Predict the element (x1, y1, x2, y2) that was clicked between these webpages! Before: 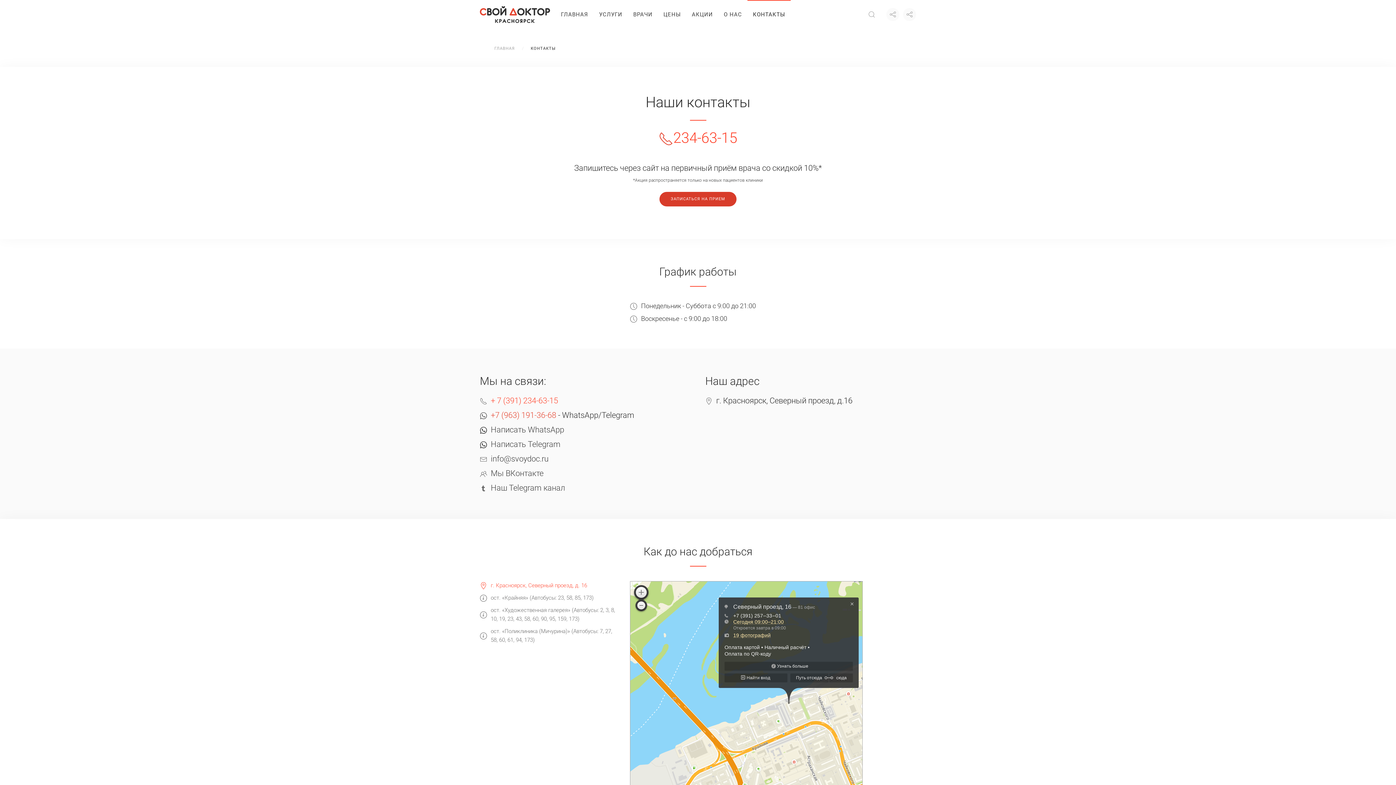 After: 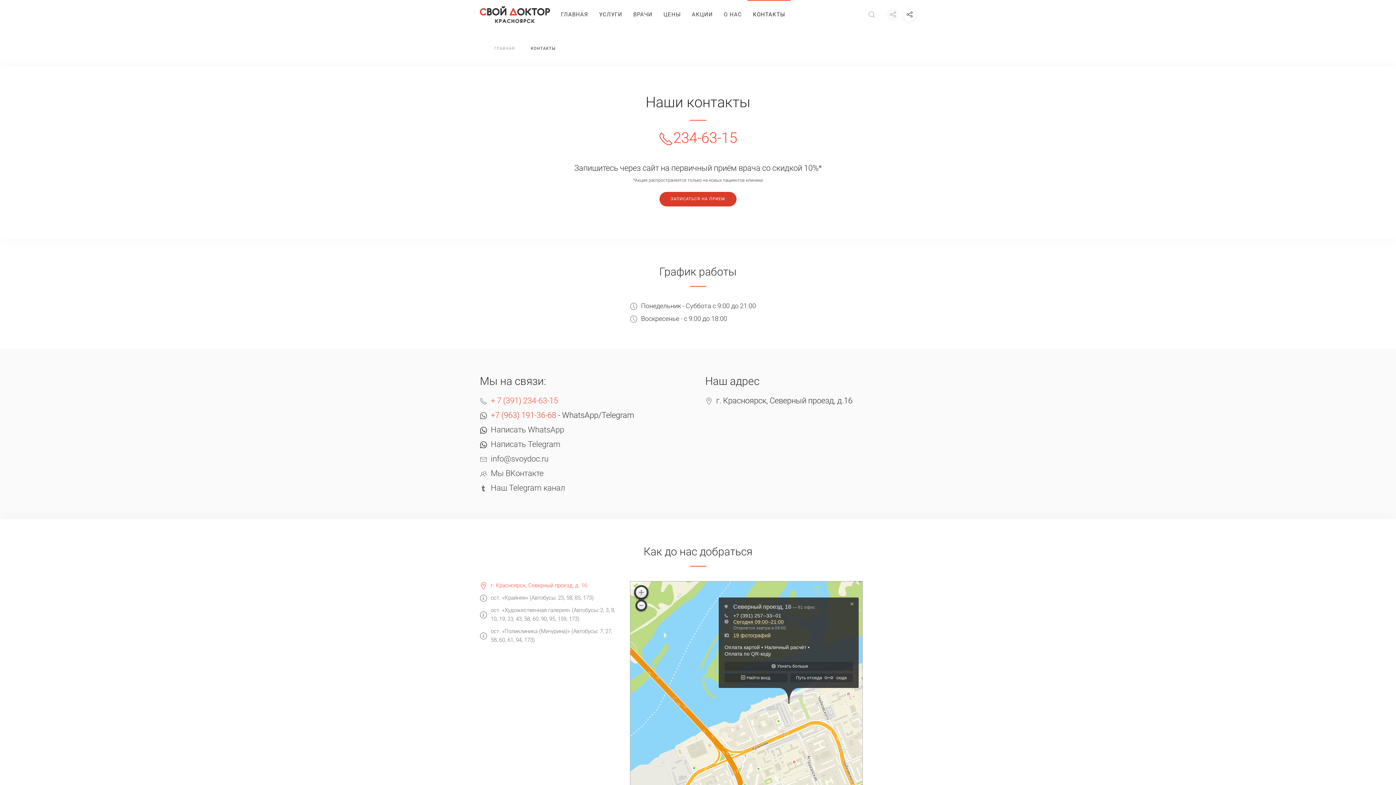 Action: bbox: (903, 8, 916, 21)